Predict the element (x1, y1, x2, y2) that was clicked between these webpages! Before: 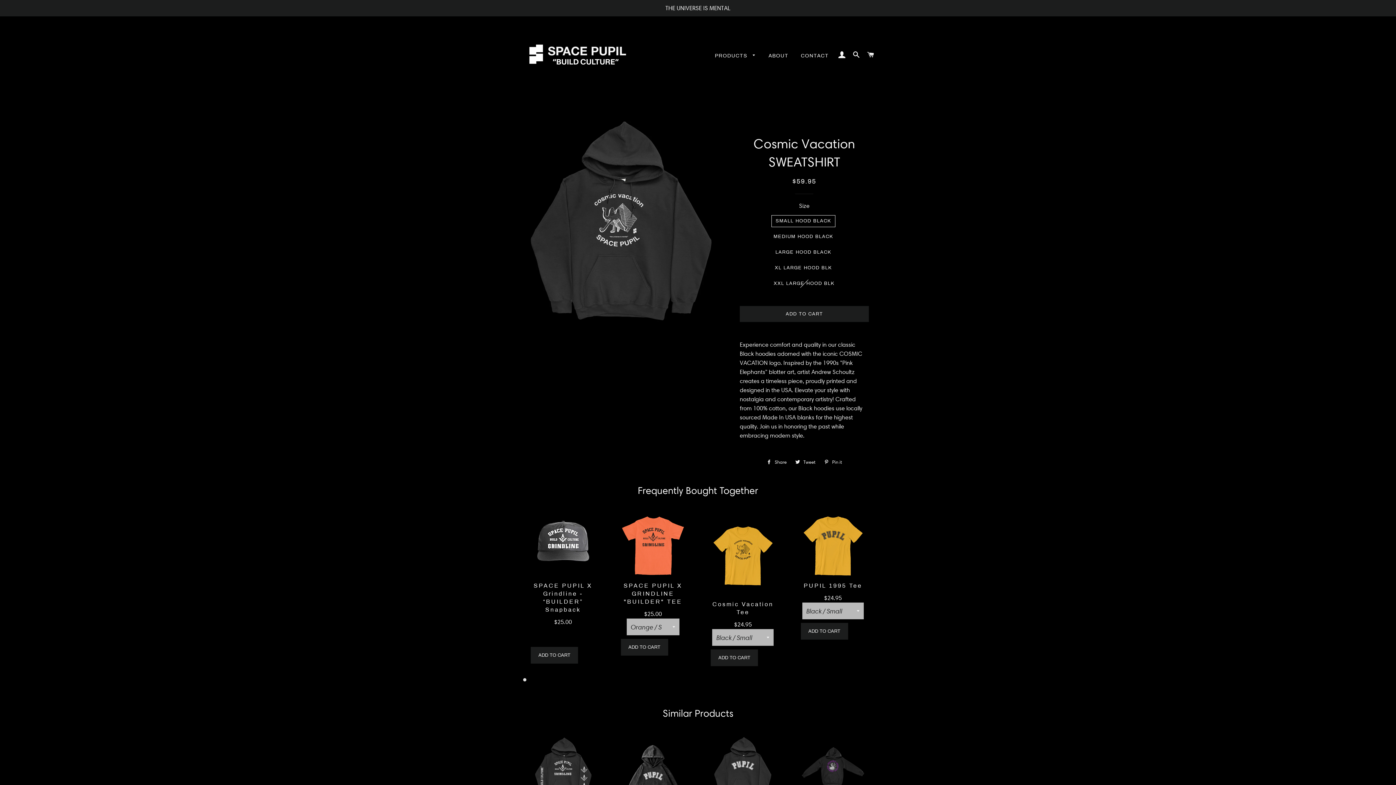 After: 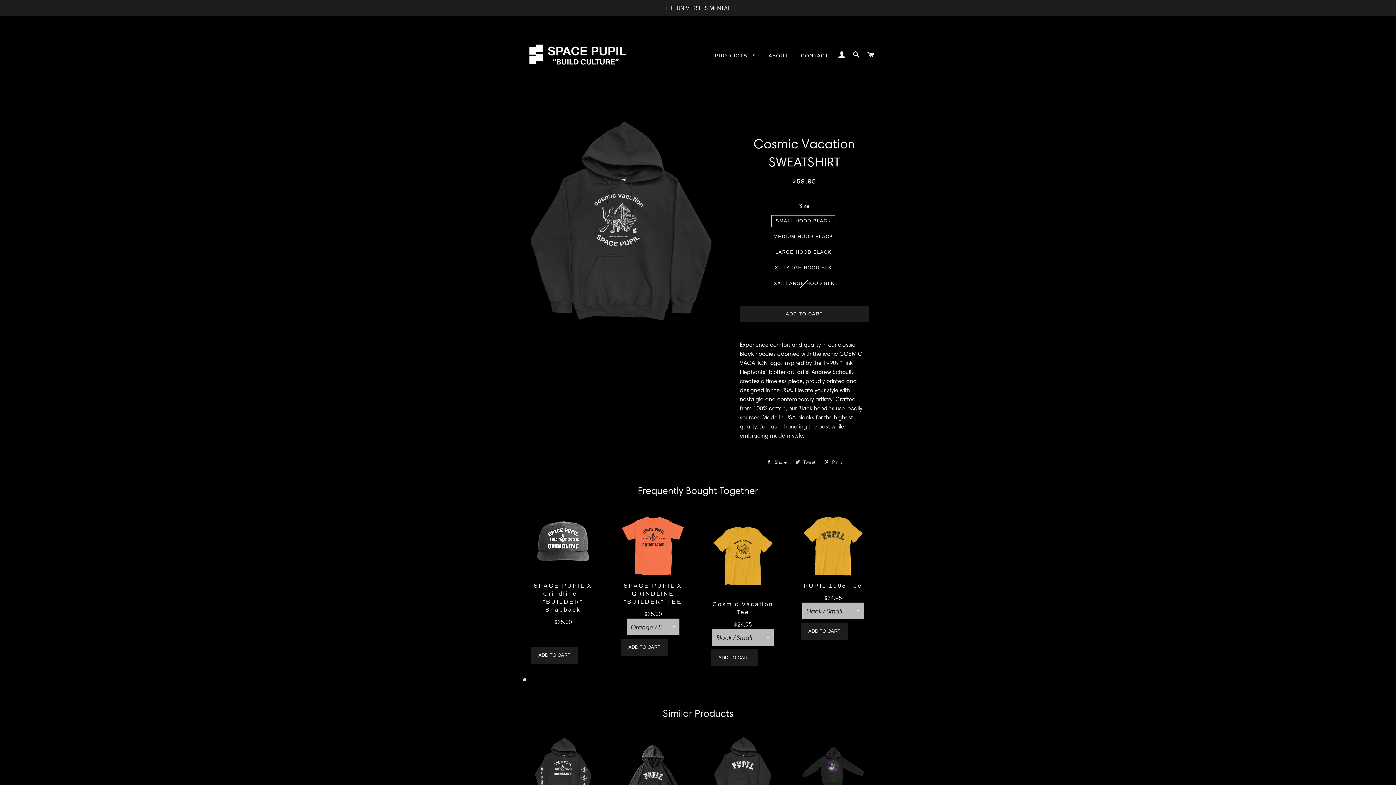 Action: bbox: (791, 456, 819, 467) label:  Tweet
Tweet on Twitter